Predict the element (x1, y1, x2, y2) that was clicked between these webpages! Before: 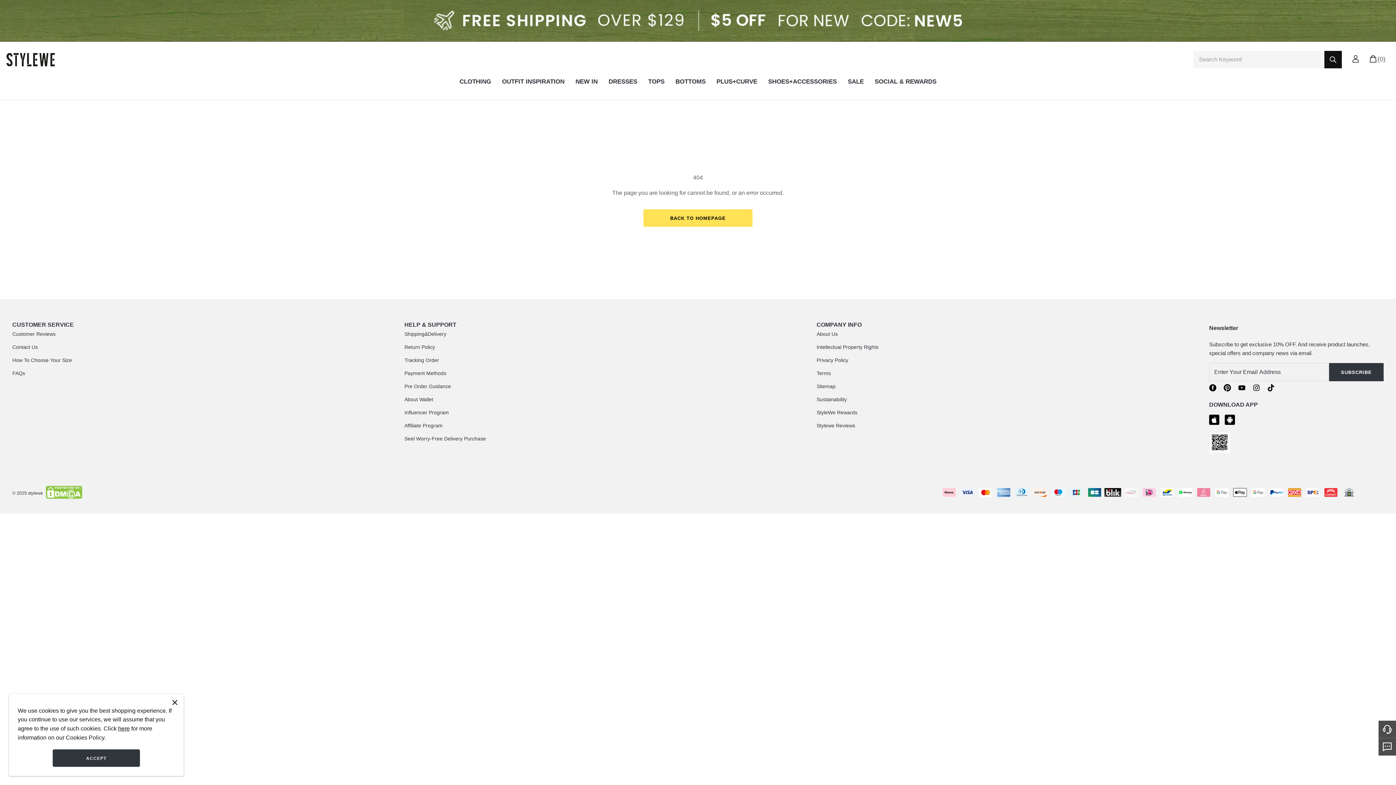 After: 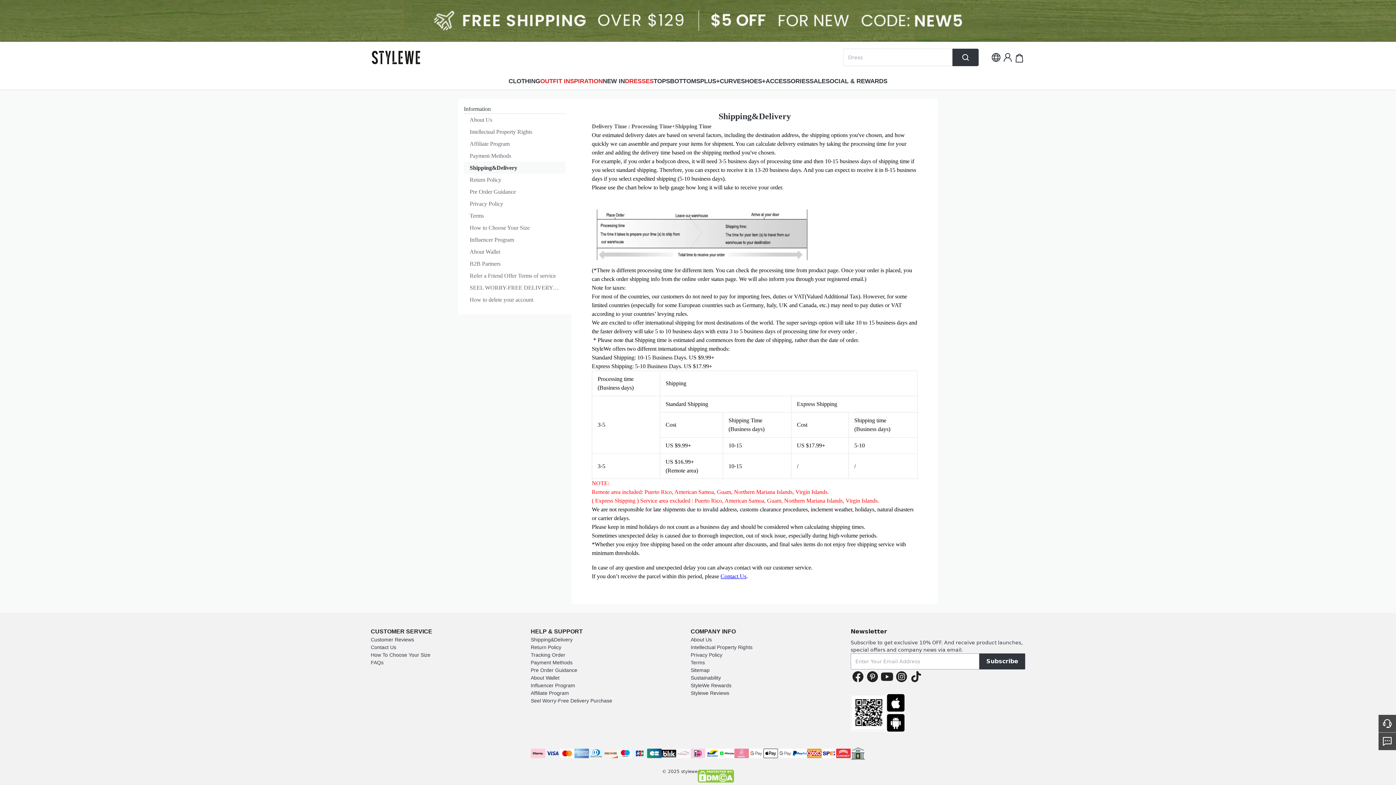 Action: bbox: (404, 331, 446, 337) label: Shipping&Delivery